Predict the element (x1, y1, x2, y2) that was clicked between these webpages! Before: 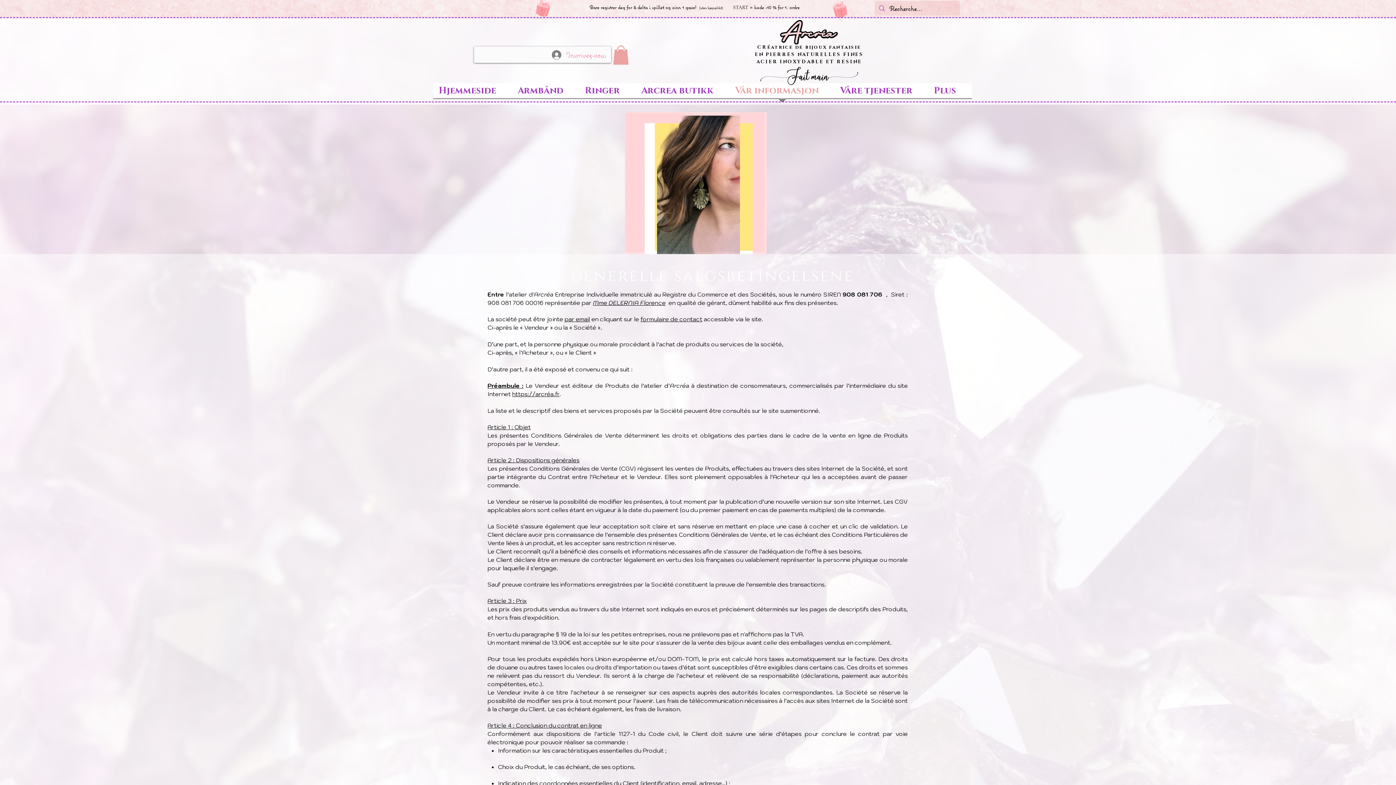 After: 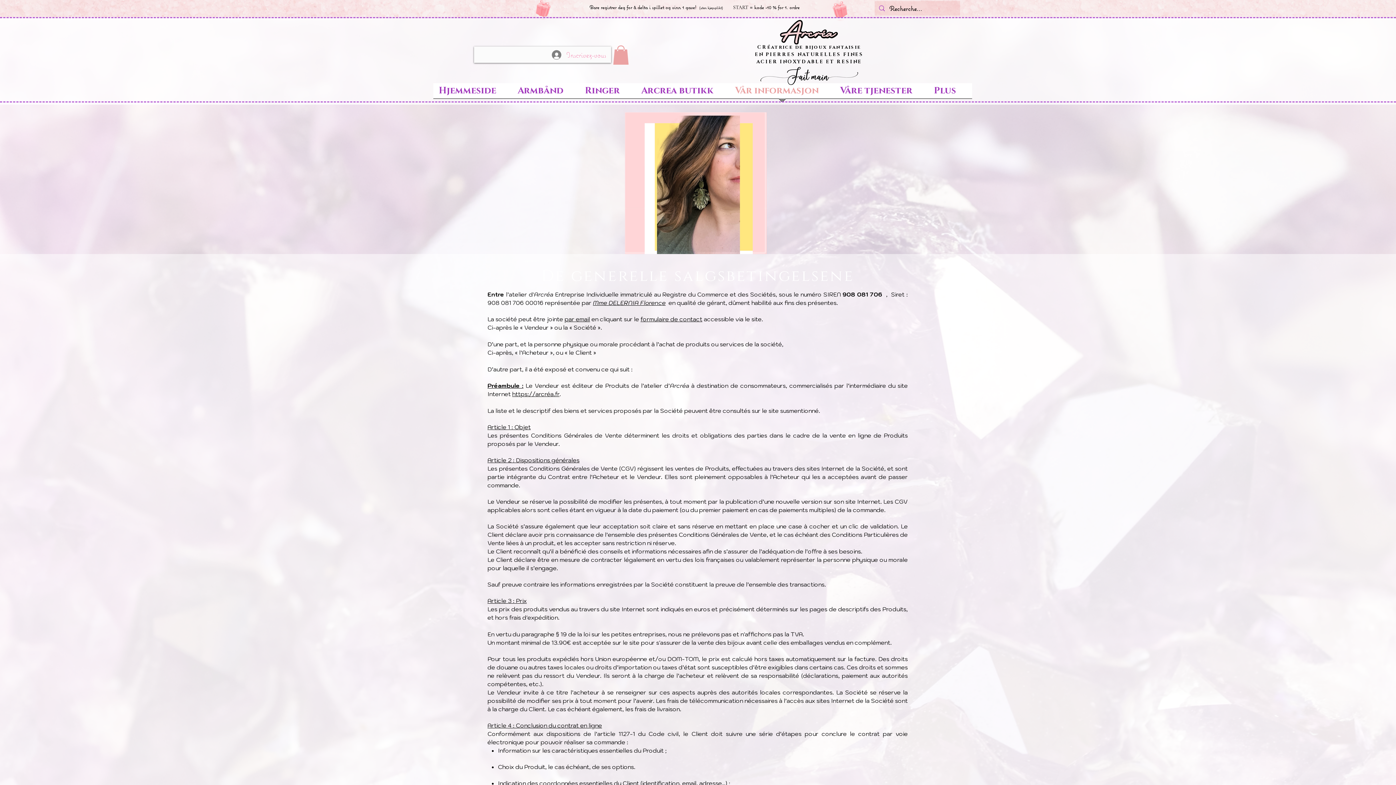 Action: bbox: (546, 47, 611, 62) label: Inscrivez-vous